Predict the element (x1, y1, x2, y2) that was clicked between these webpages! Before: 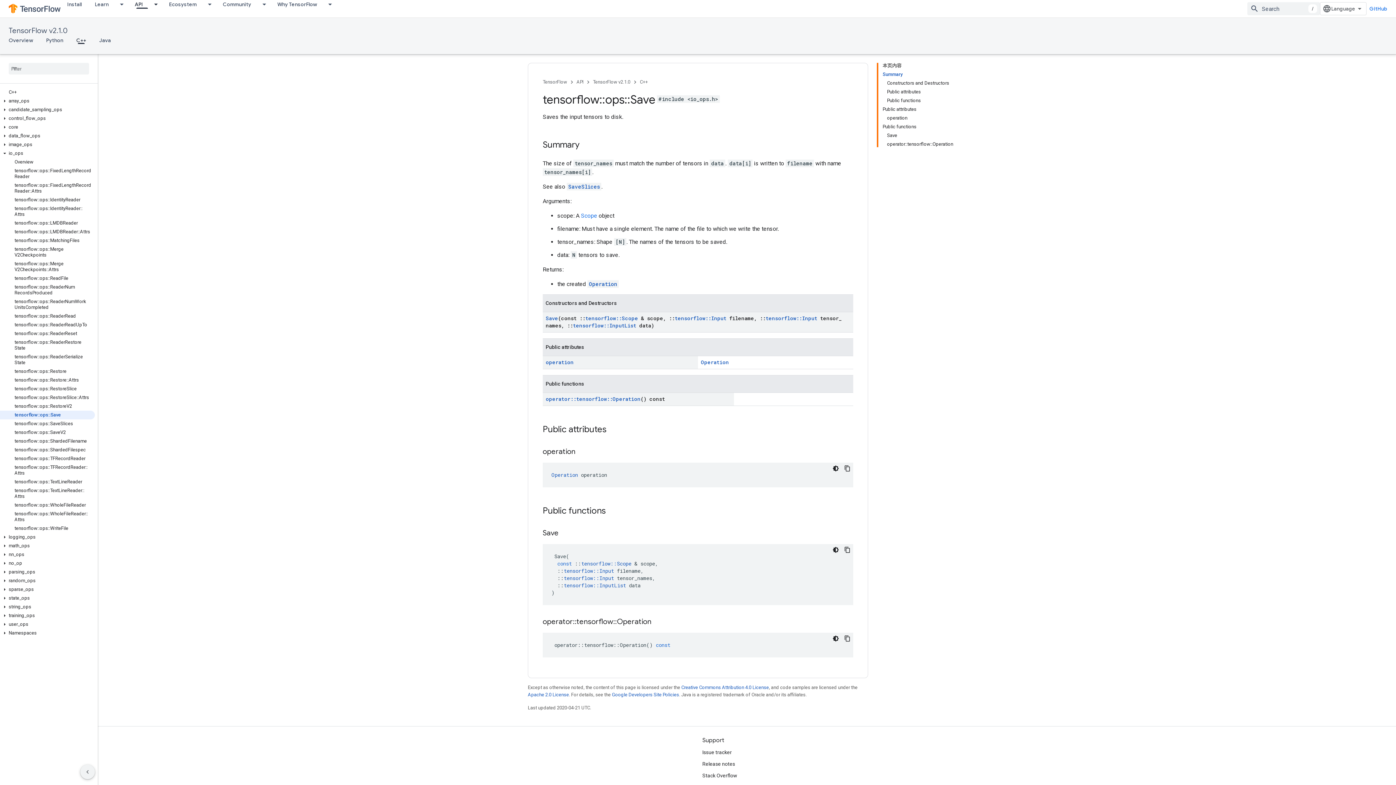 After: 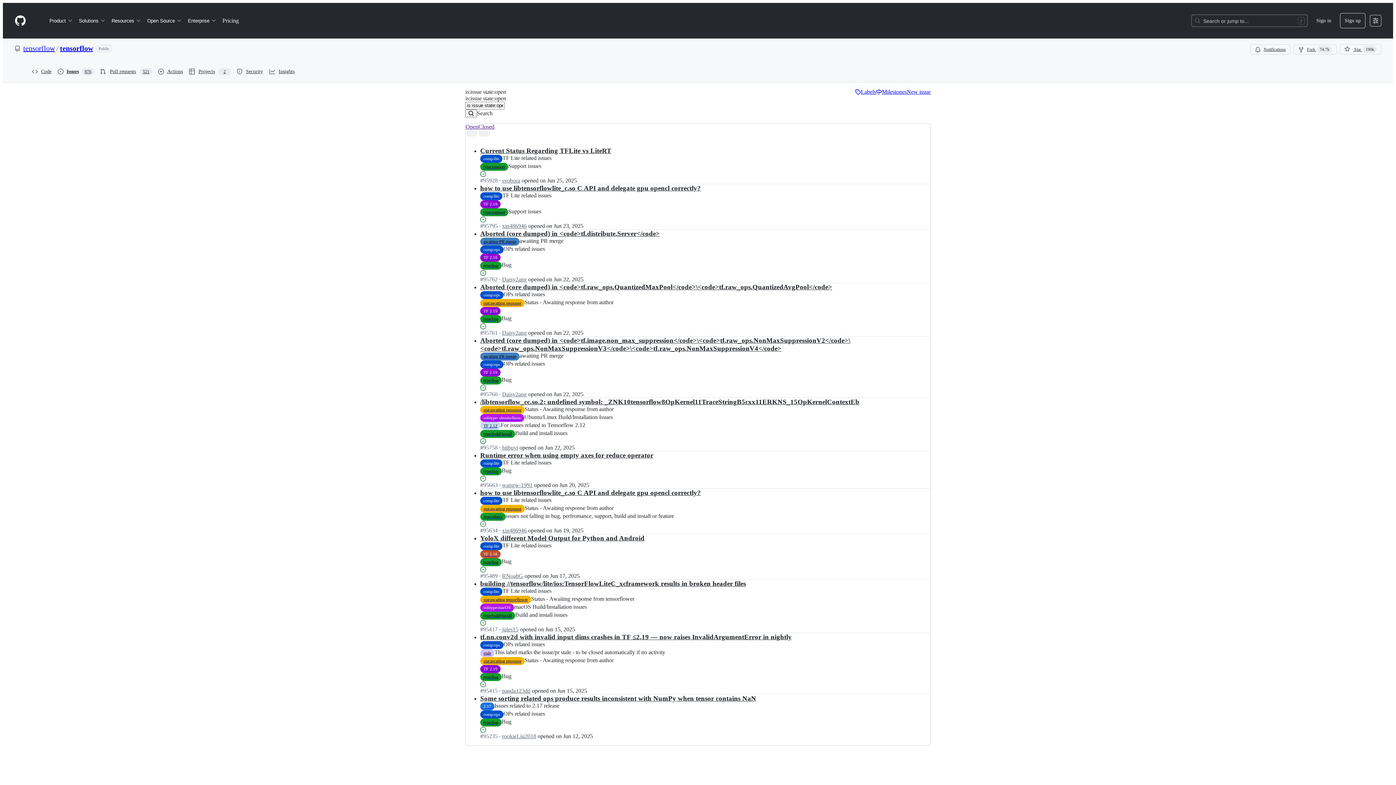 Action: label: Issue tracker bbox: (702, 746, 732, 758)